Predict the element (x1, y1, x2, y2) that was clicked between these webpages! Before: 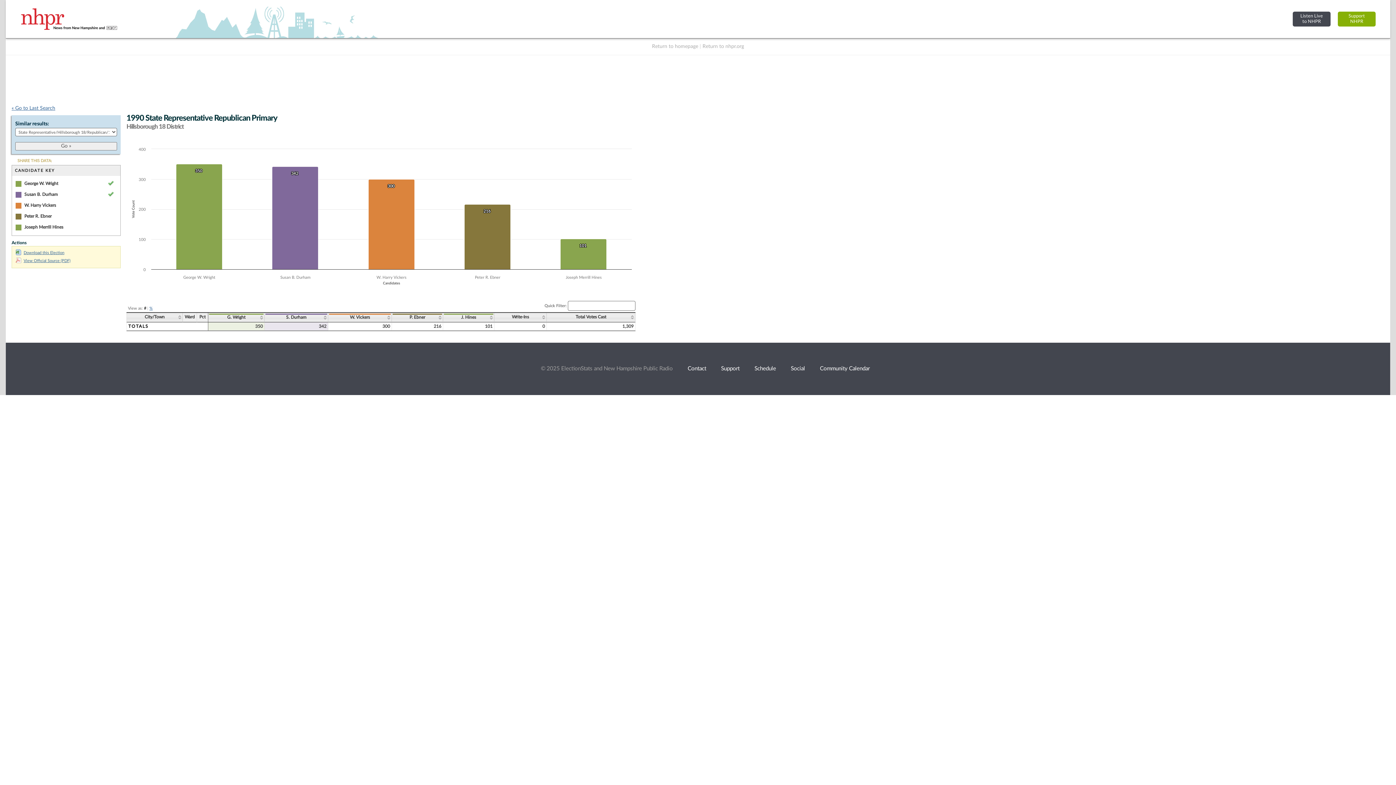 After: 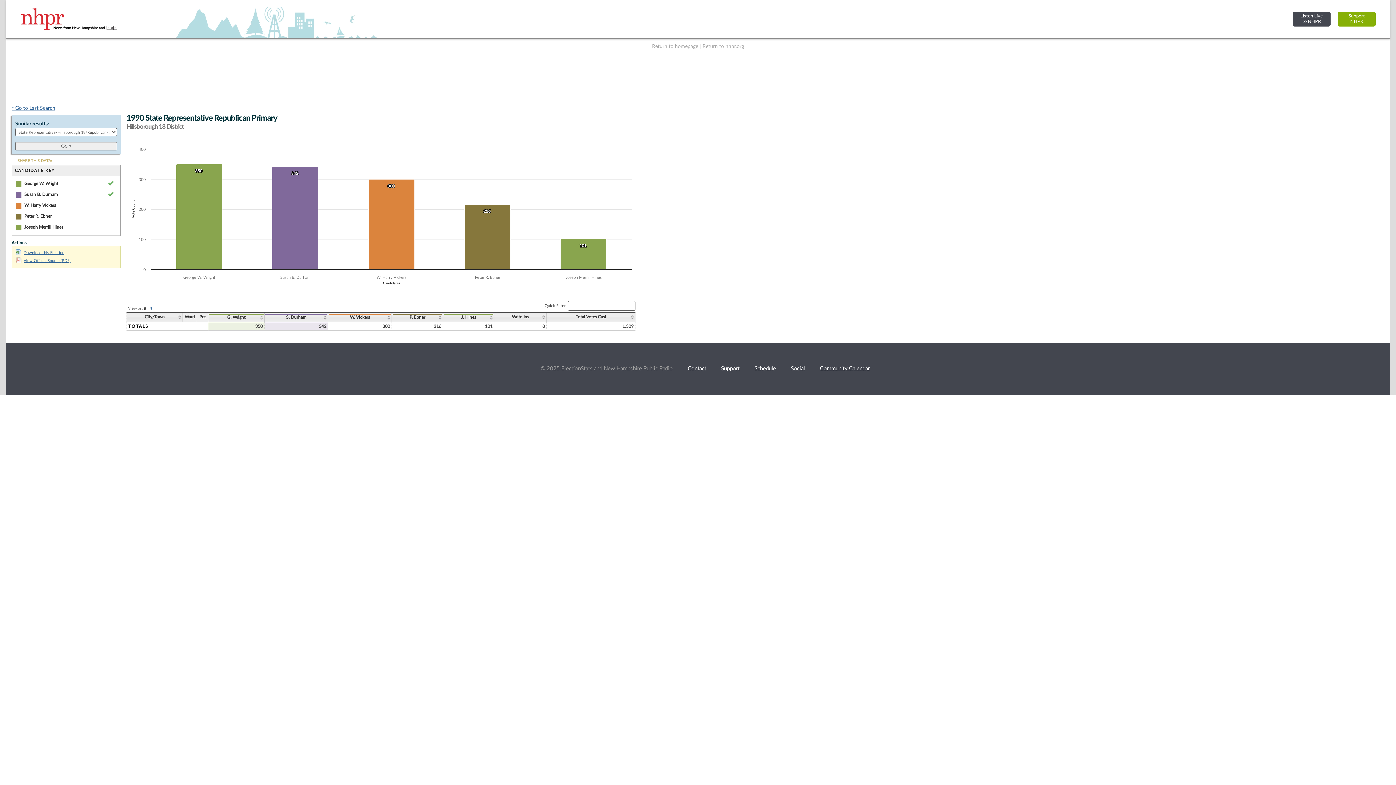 Action: bbox: (820, 366, 869, 371) label: Community Calendar